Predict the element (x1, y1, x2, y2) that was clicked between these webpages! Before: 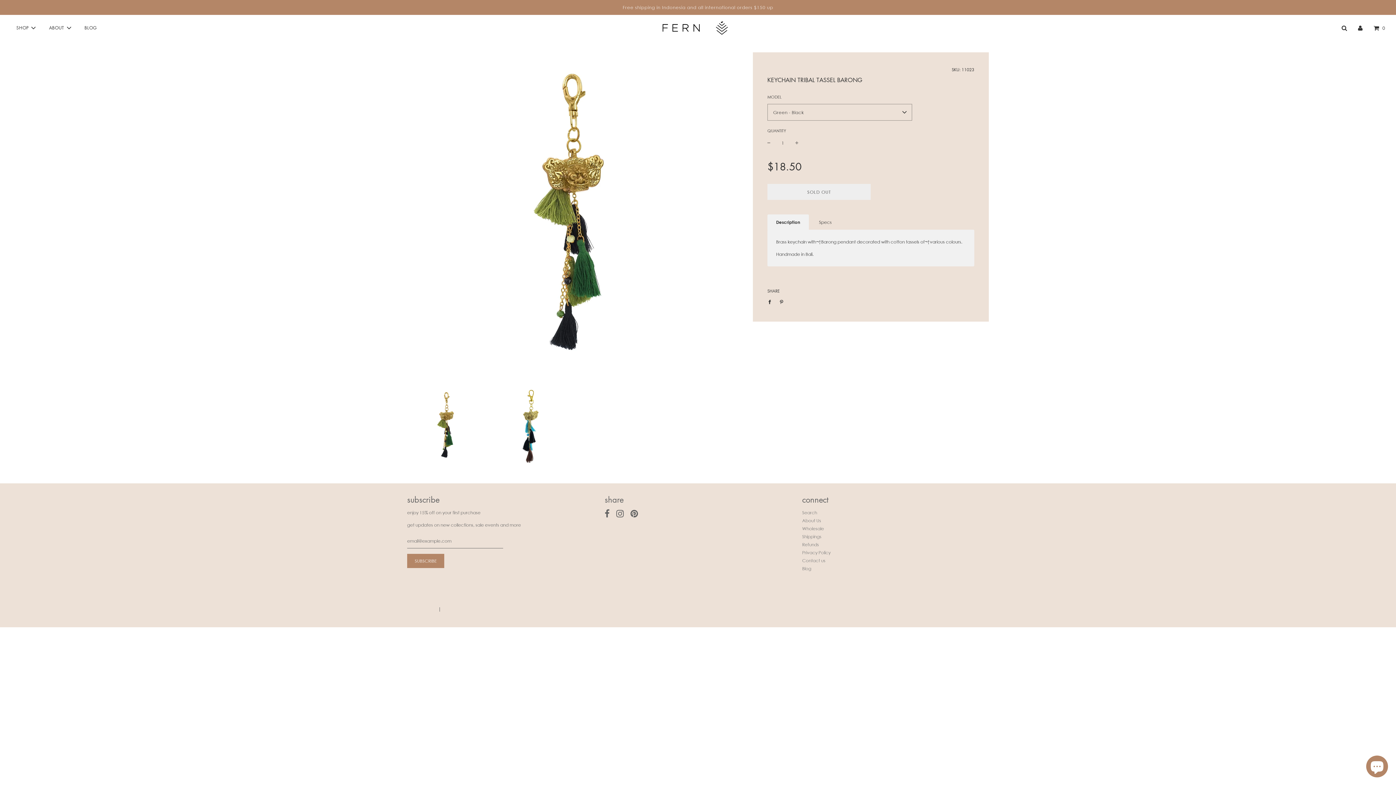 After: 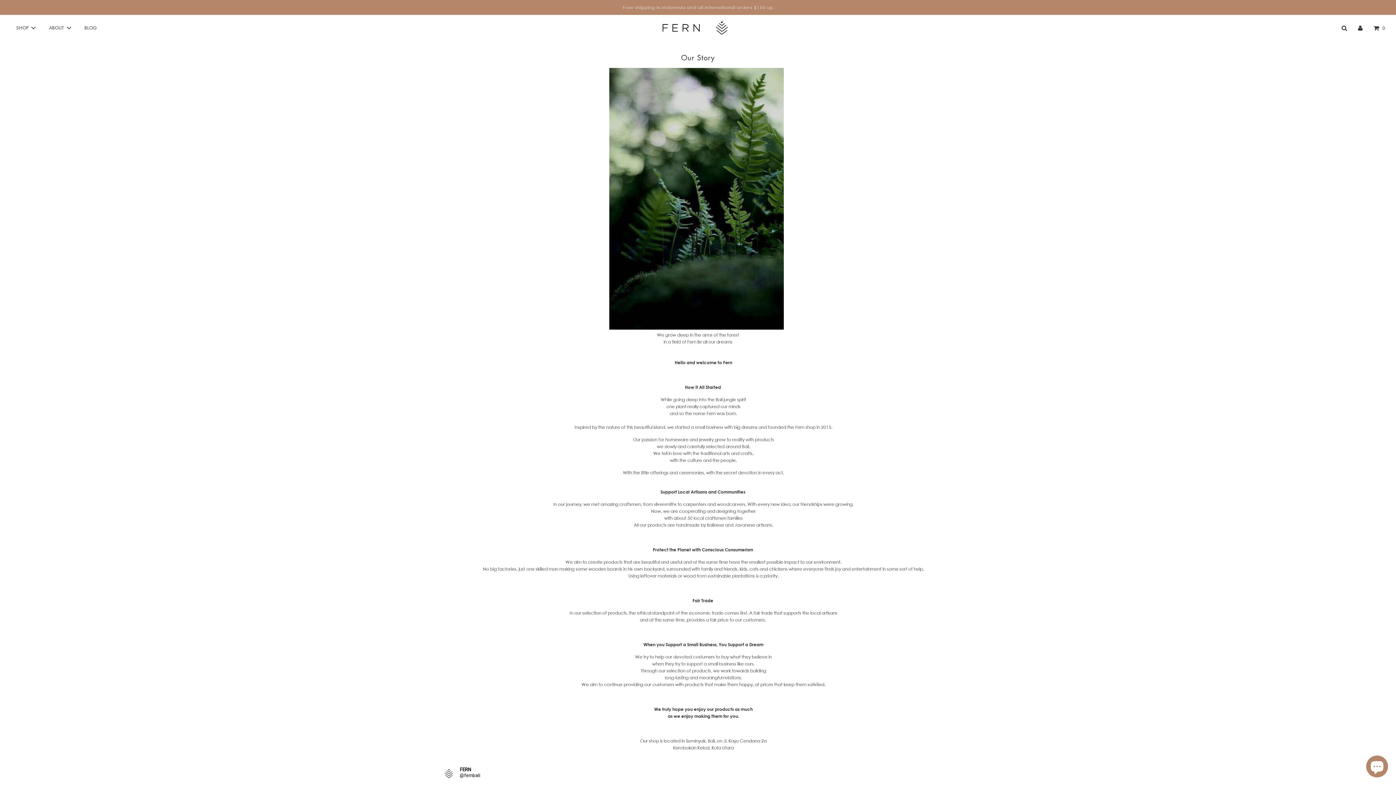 Action: label: ABOUT bbox: (43, 18, 78, 37)